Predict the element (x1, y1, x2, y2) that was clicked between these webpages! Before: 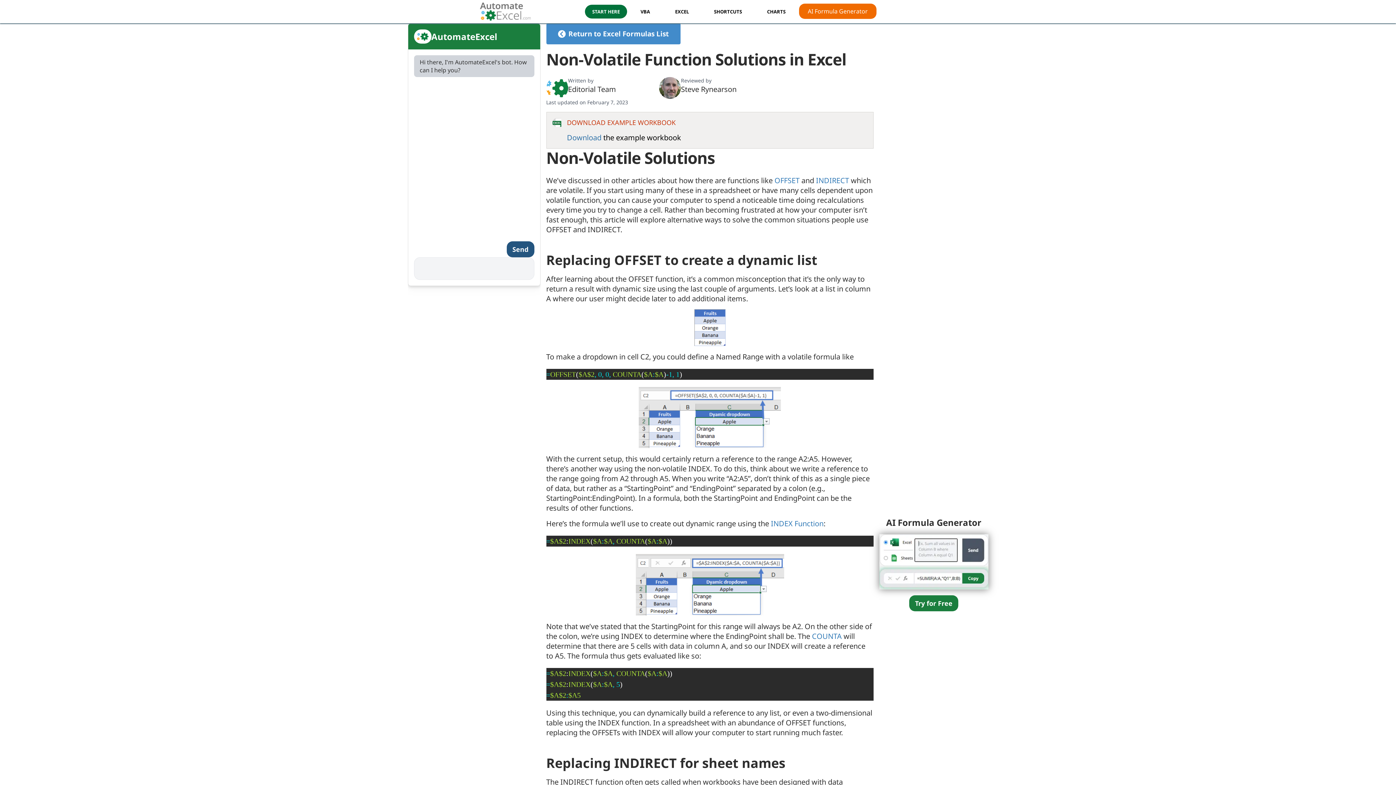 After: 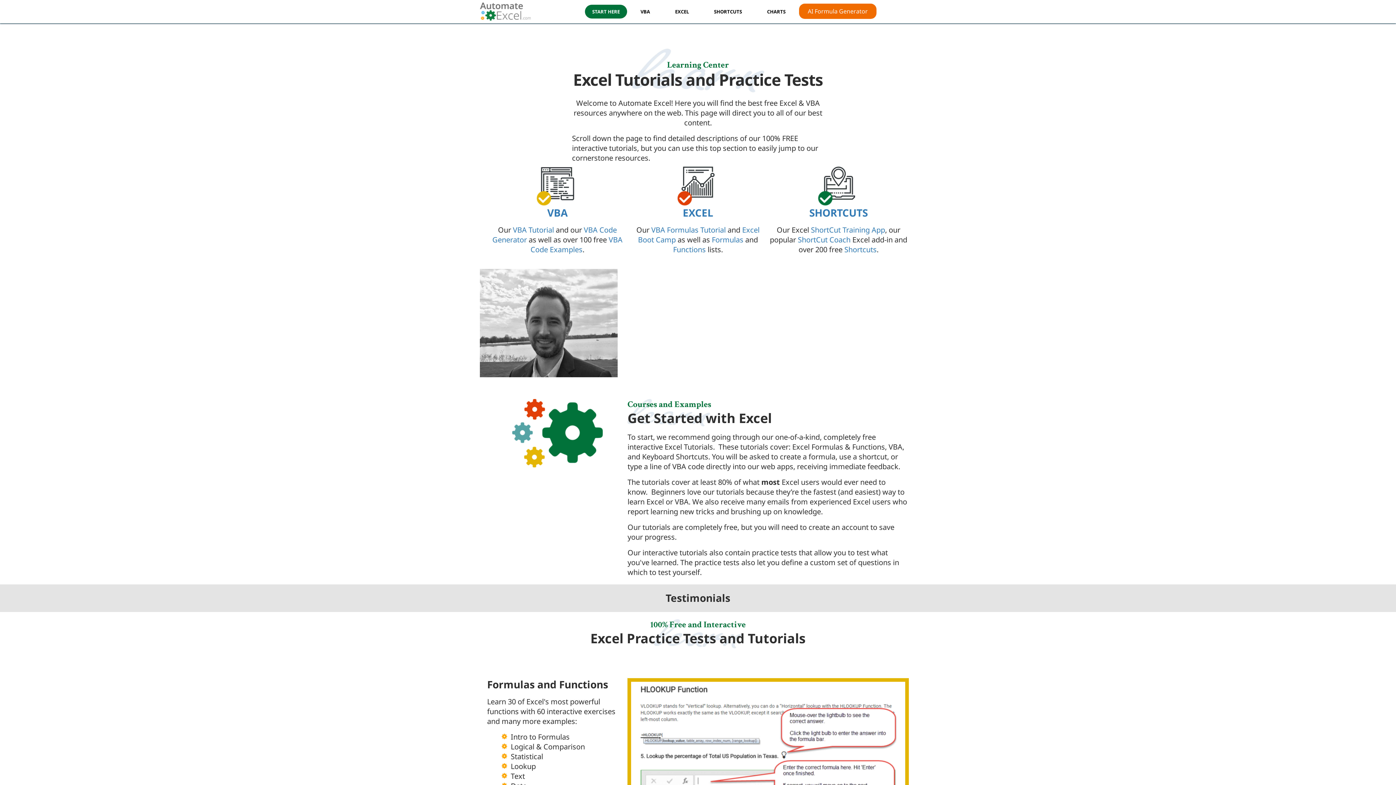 Action: bbox: (585, 4, 627, 18) label: START HERE